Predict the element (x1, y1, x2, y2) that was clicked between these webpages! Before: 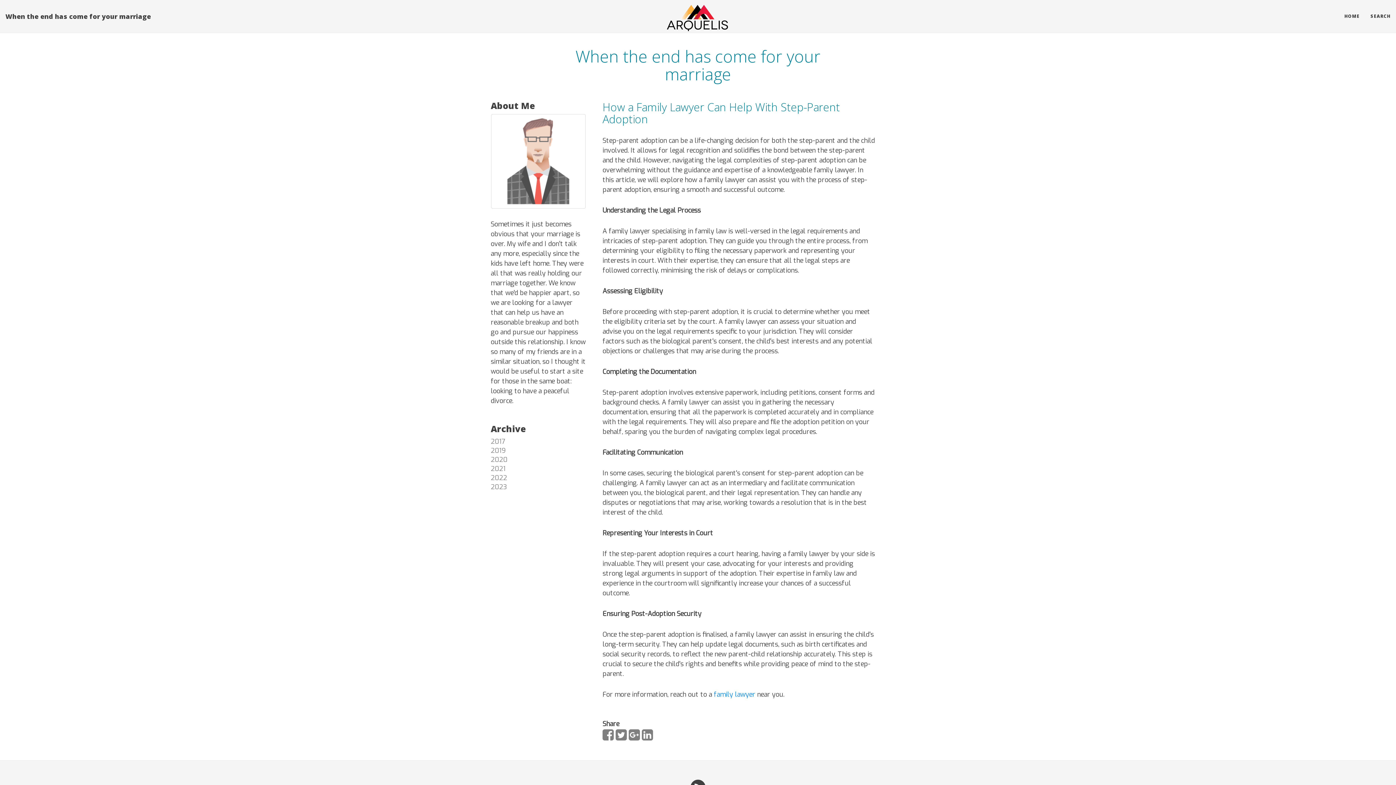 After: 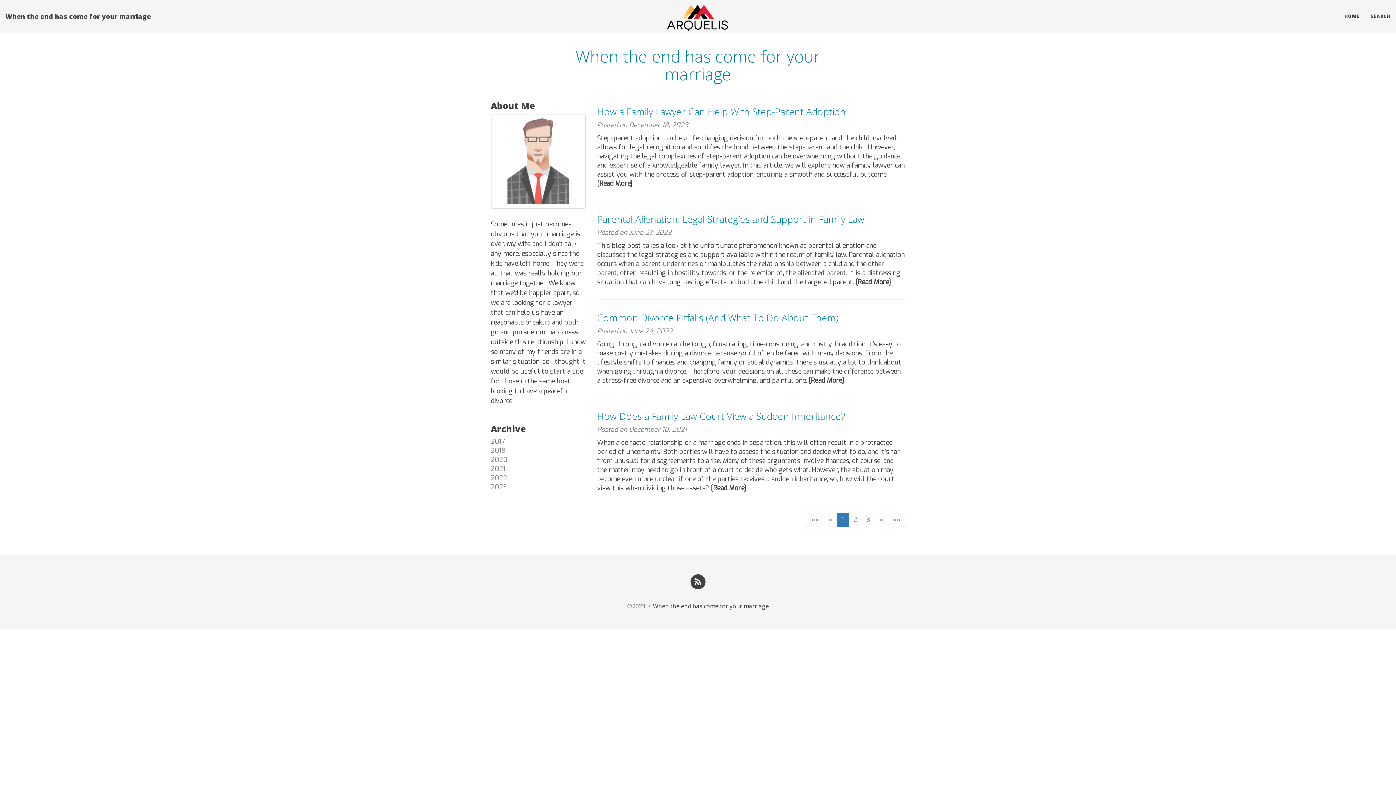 Action: bbox: (1339, 7, 1365, 25) label: HOME